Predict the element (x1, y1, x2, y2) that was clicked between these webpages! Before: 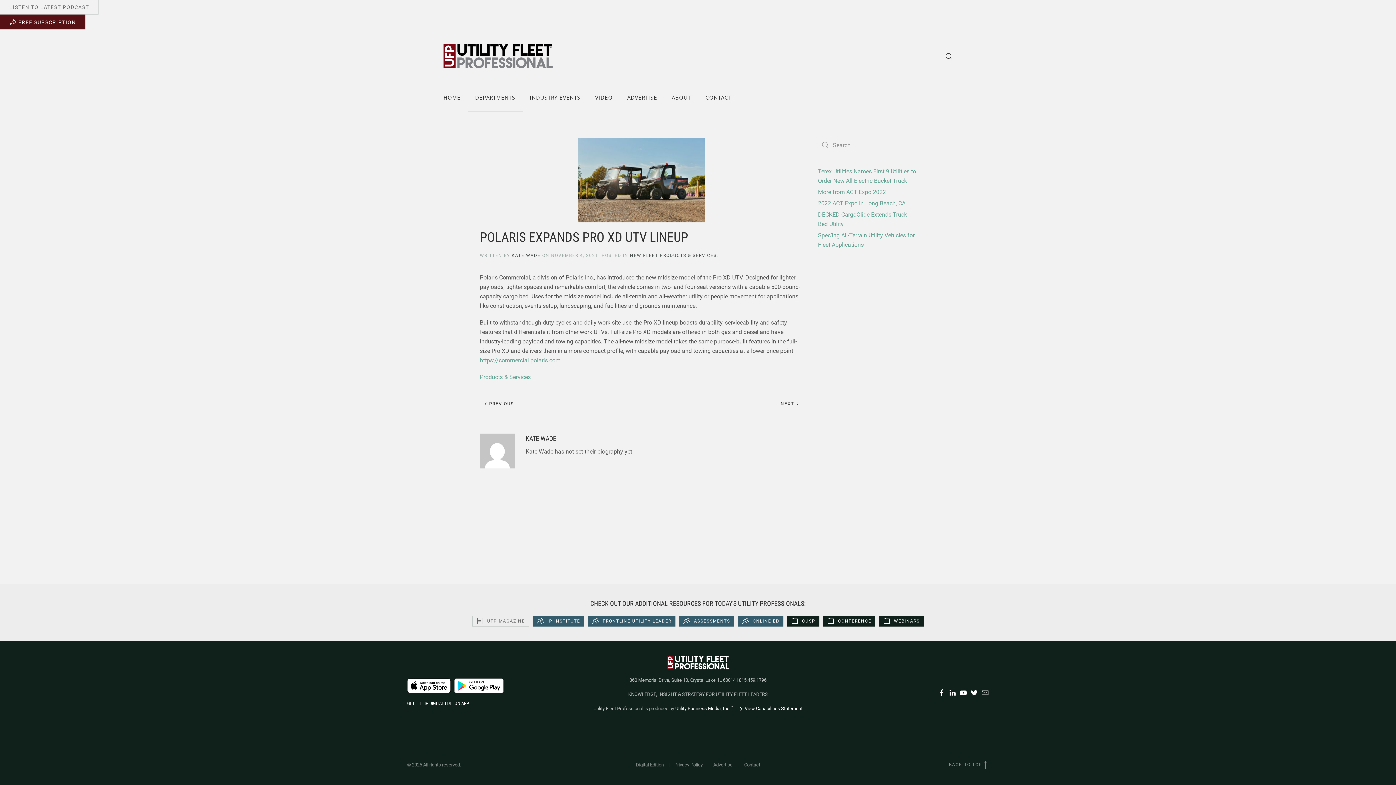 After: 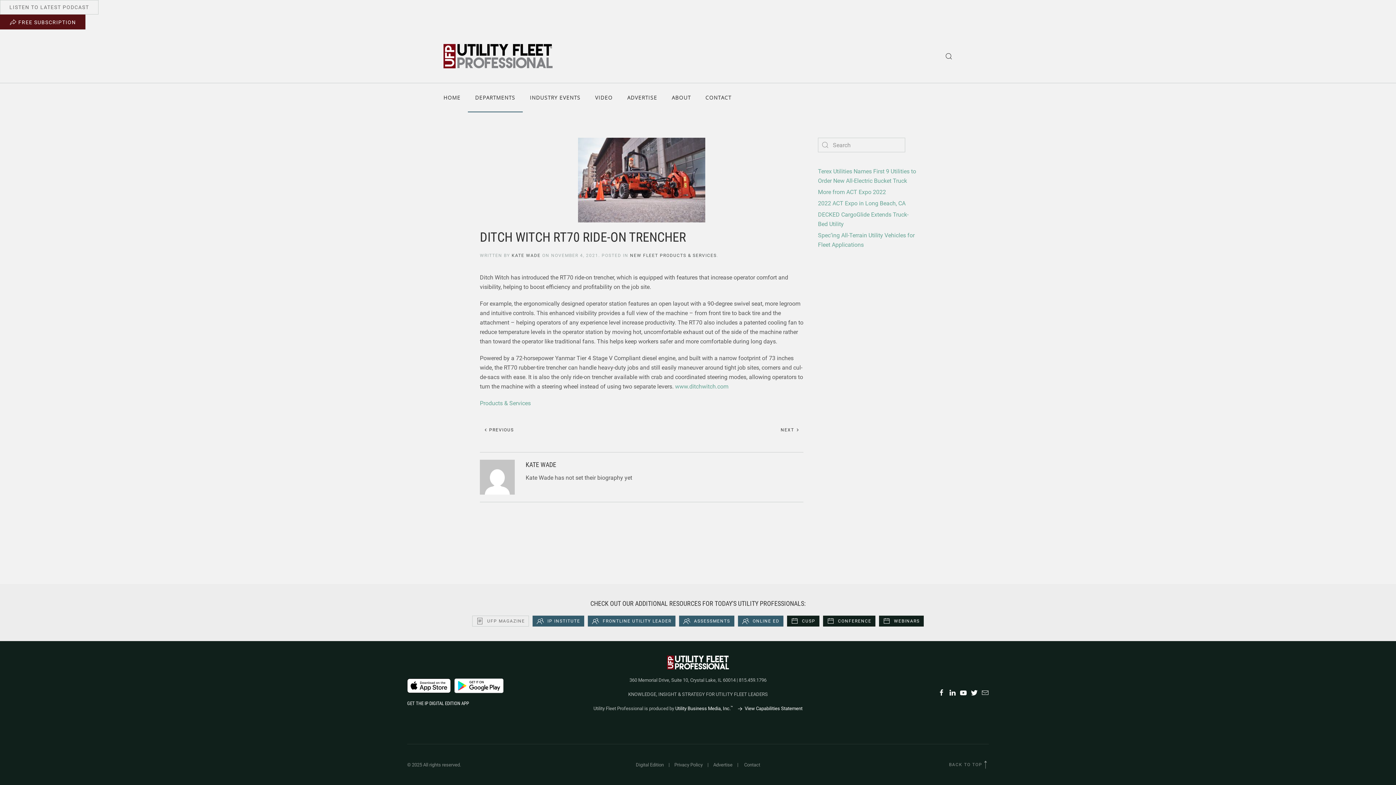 Action: bbox: (480, 396, 518, 411) label:  PREVIOUS